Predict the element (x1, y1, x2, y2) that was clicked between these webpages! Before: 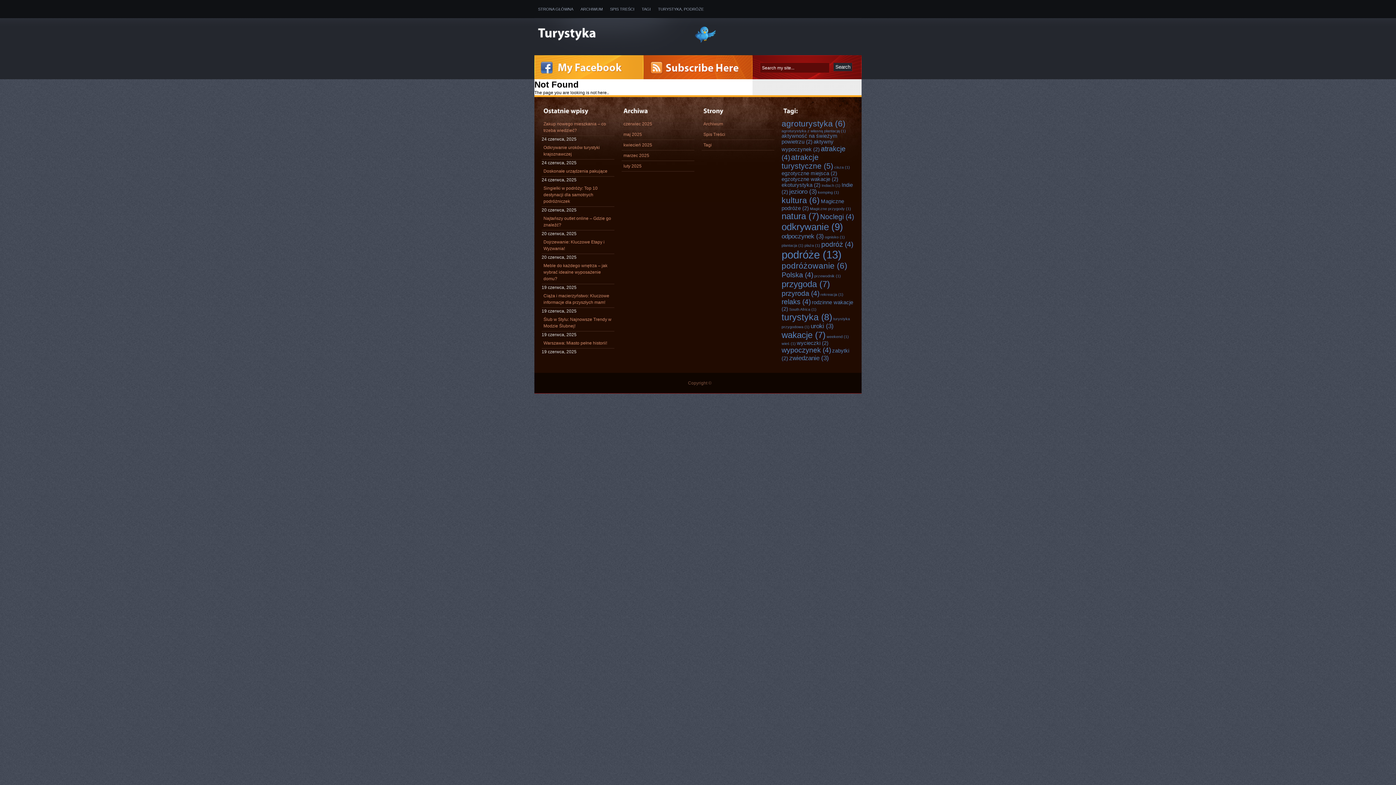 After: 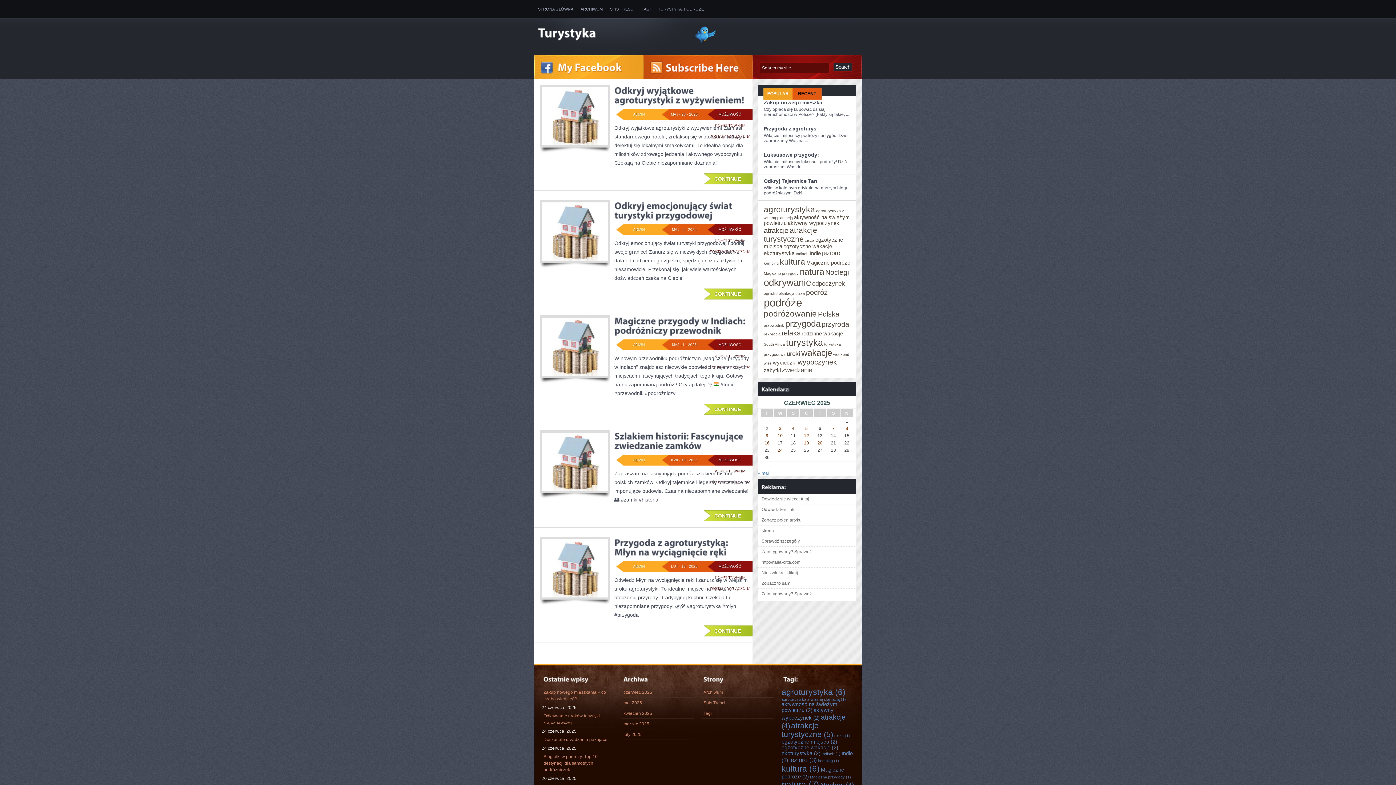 Action: label: atrakcje turystyczne (5 elementów) bbox: (781, 153, 833, 170)